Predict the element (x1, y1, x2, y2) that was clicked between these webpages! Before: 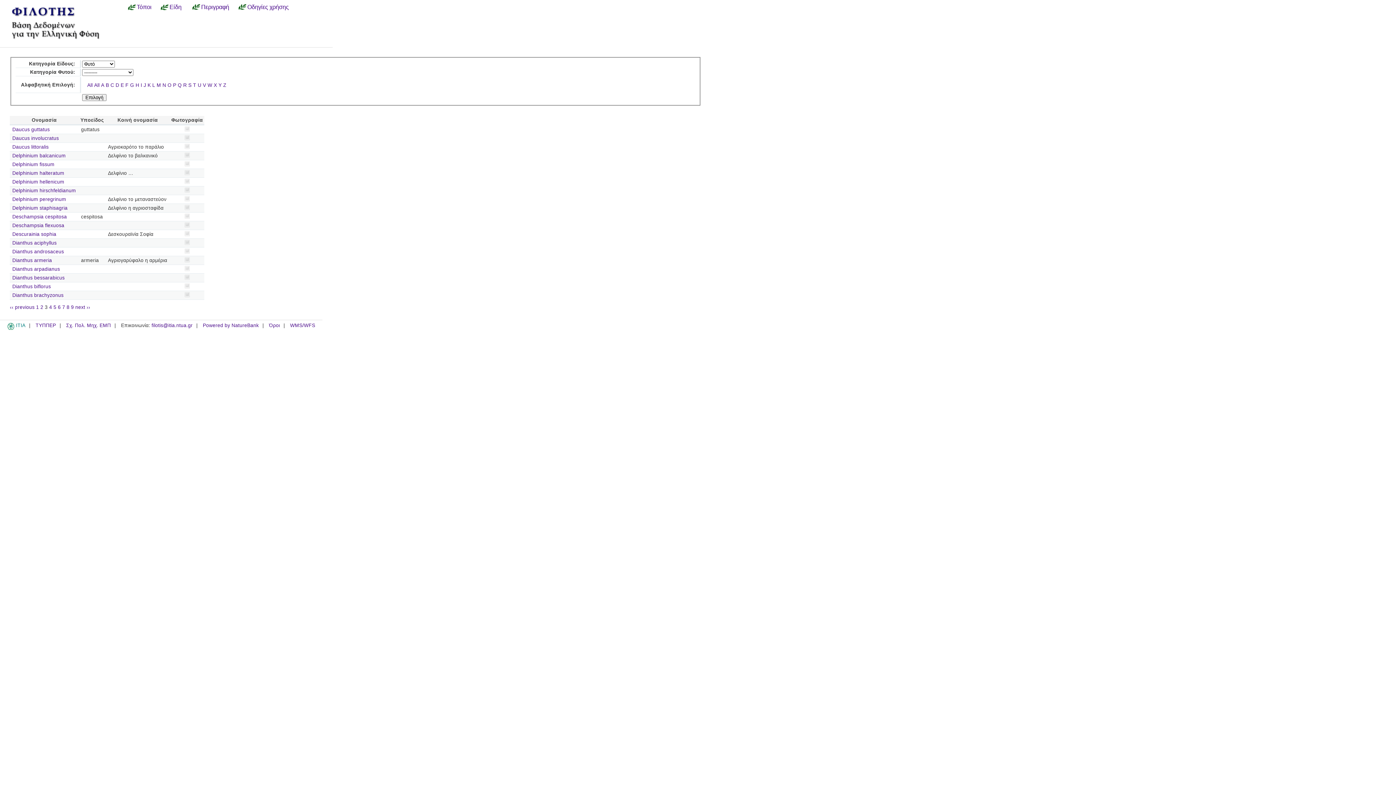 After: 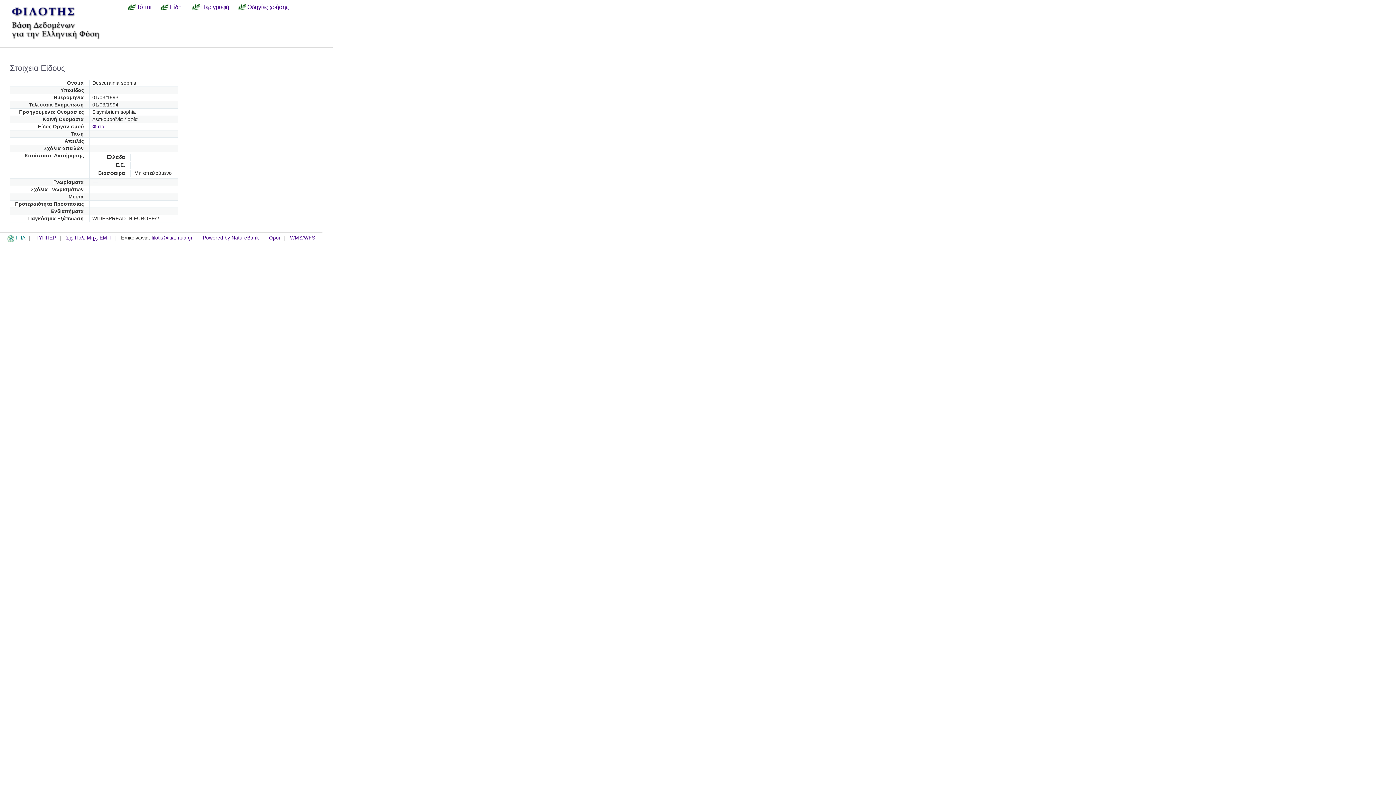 Action: label: Descurainia sophia bbox: (12, 231, 56, 237)